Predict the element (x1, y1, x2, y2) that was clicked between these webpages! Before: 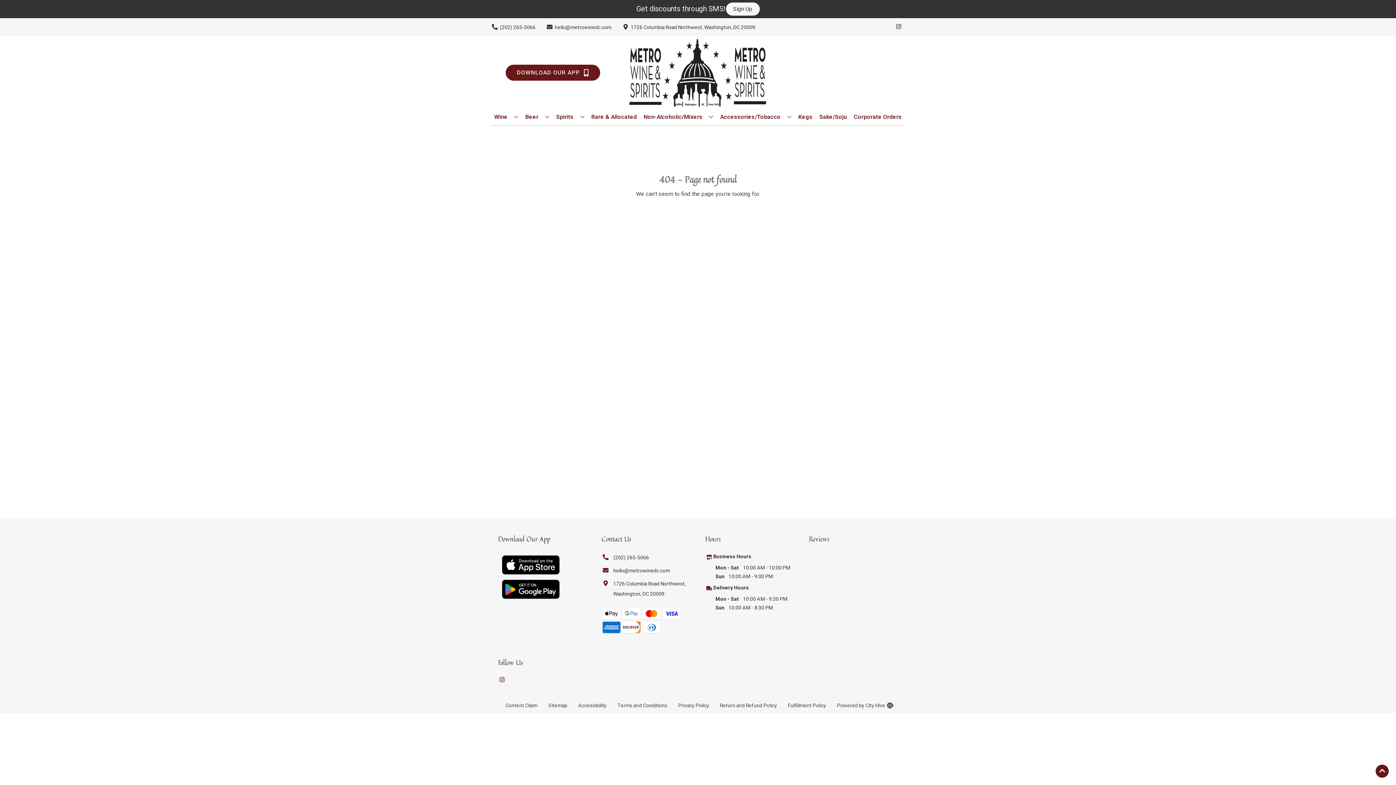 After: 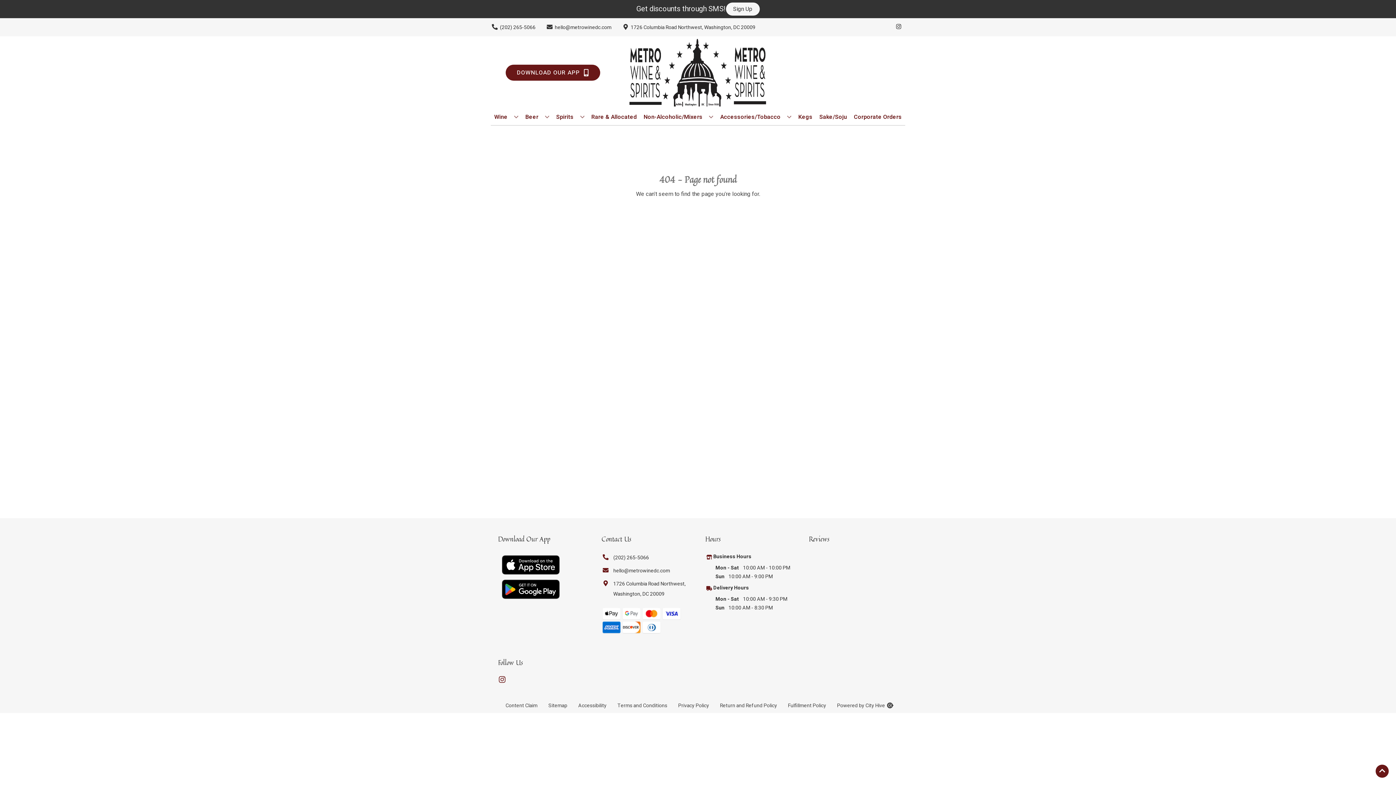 Action: bbox: (498, 676, 505, 684) label: Opens instagram in a new tab